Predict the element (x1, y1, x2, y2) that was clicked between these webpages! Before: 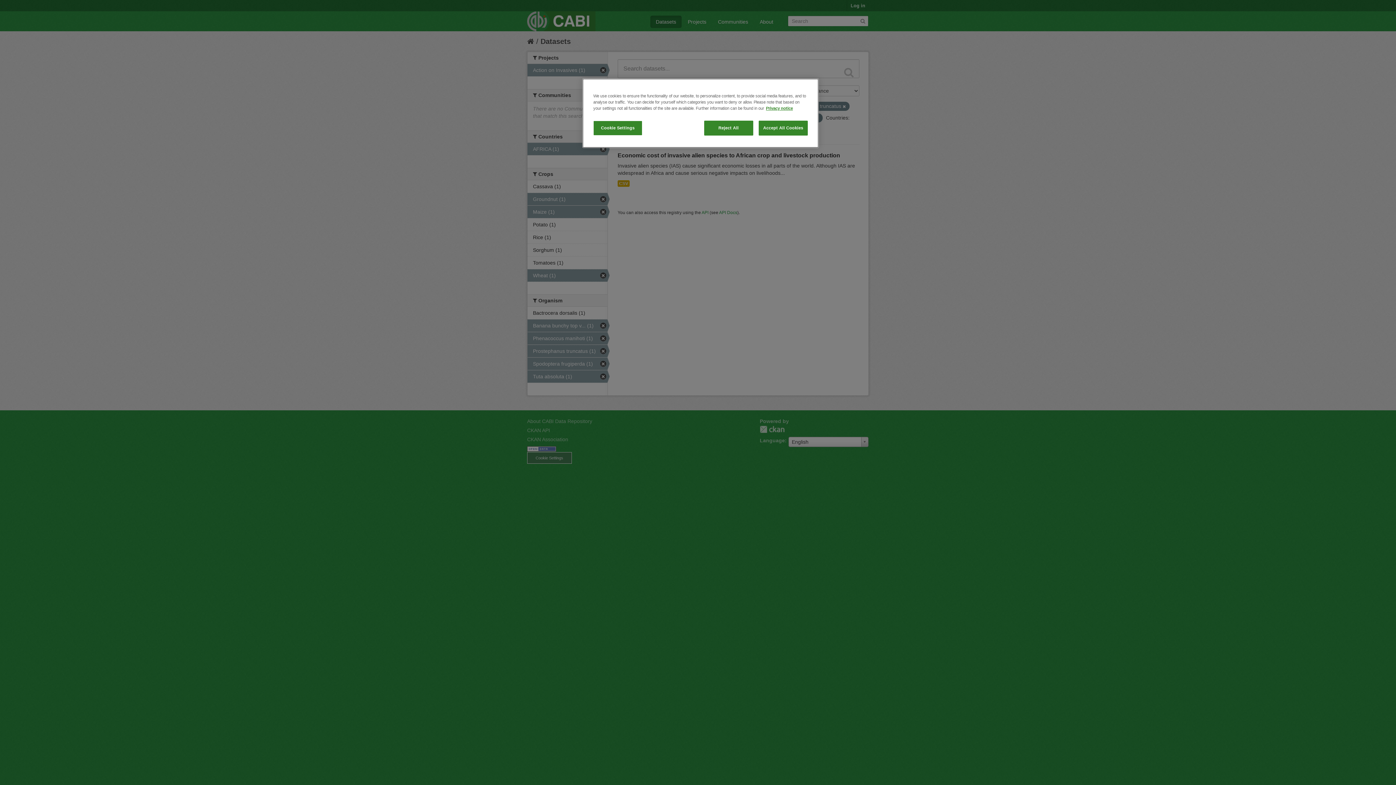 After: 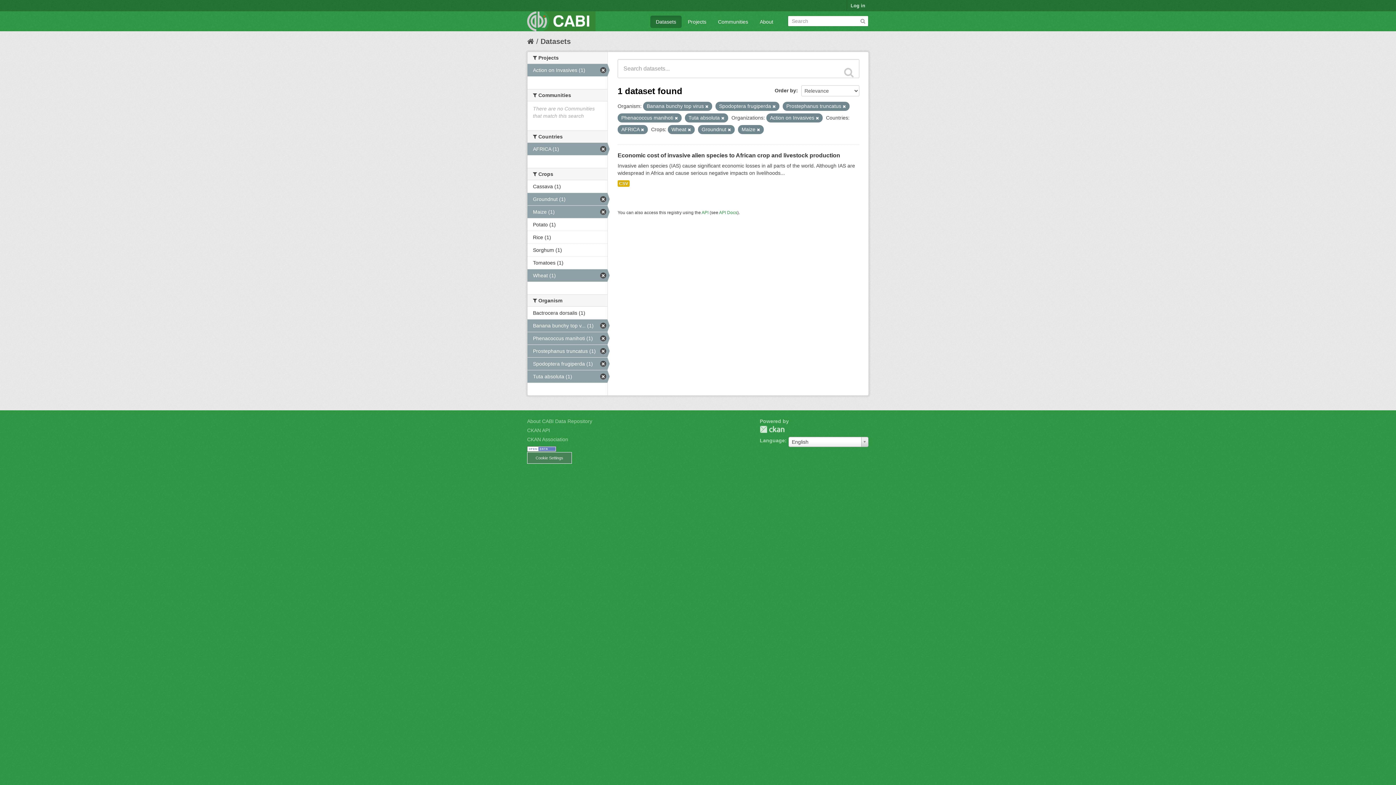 Action: bbox: (704, 120, 753, 135) label: Reject All